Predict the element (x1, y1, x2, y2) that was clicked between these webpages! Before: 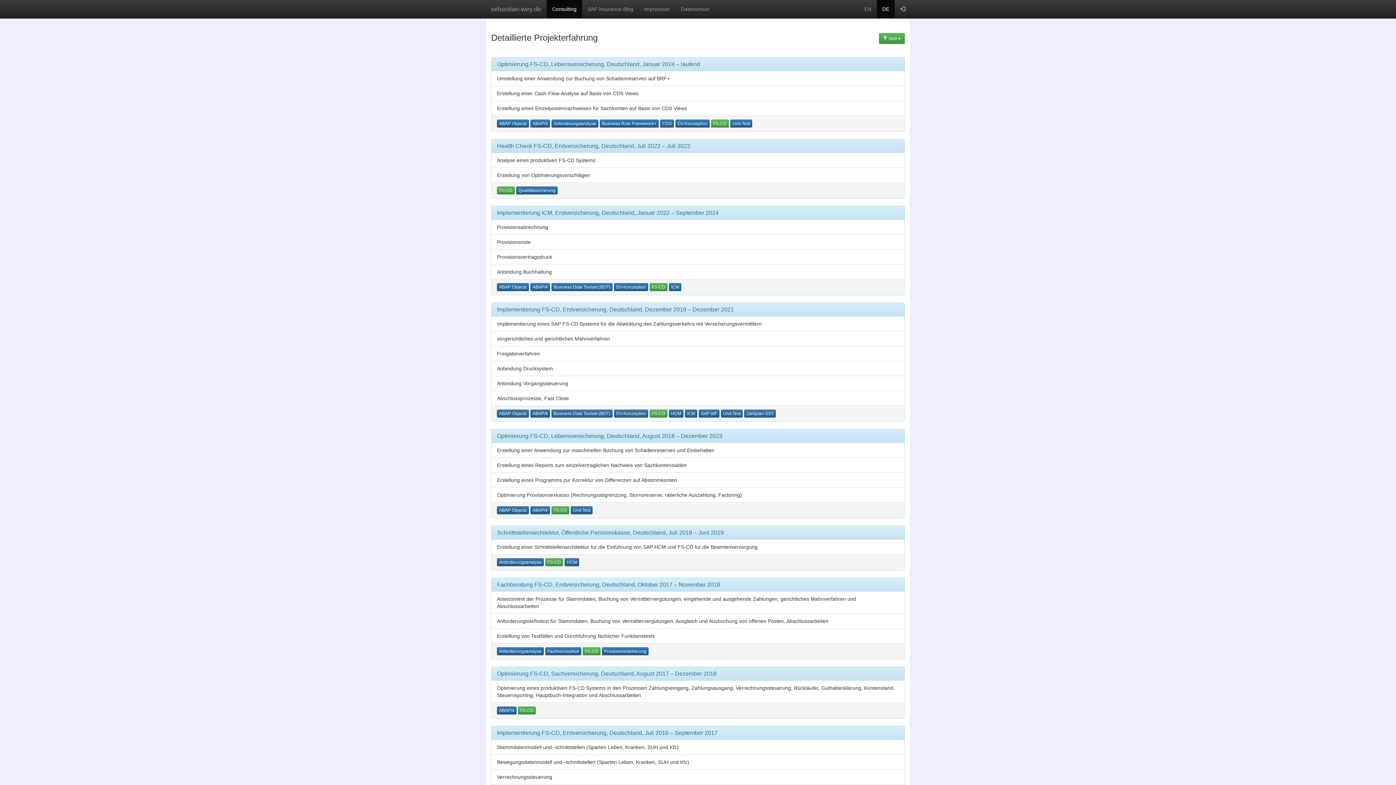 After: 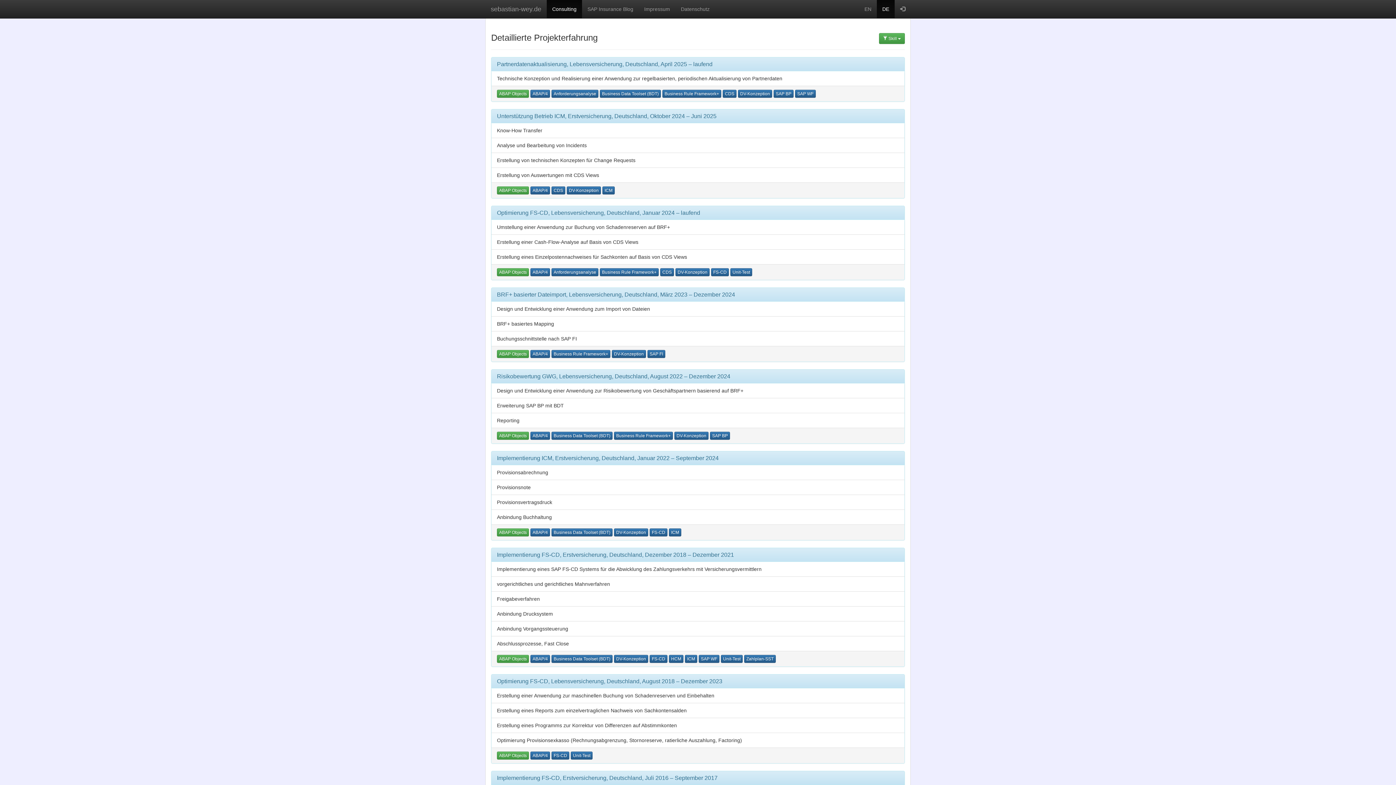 Action: bbox: (497, 409, 529, 417) label: ABAP Objects